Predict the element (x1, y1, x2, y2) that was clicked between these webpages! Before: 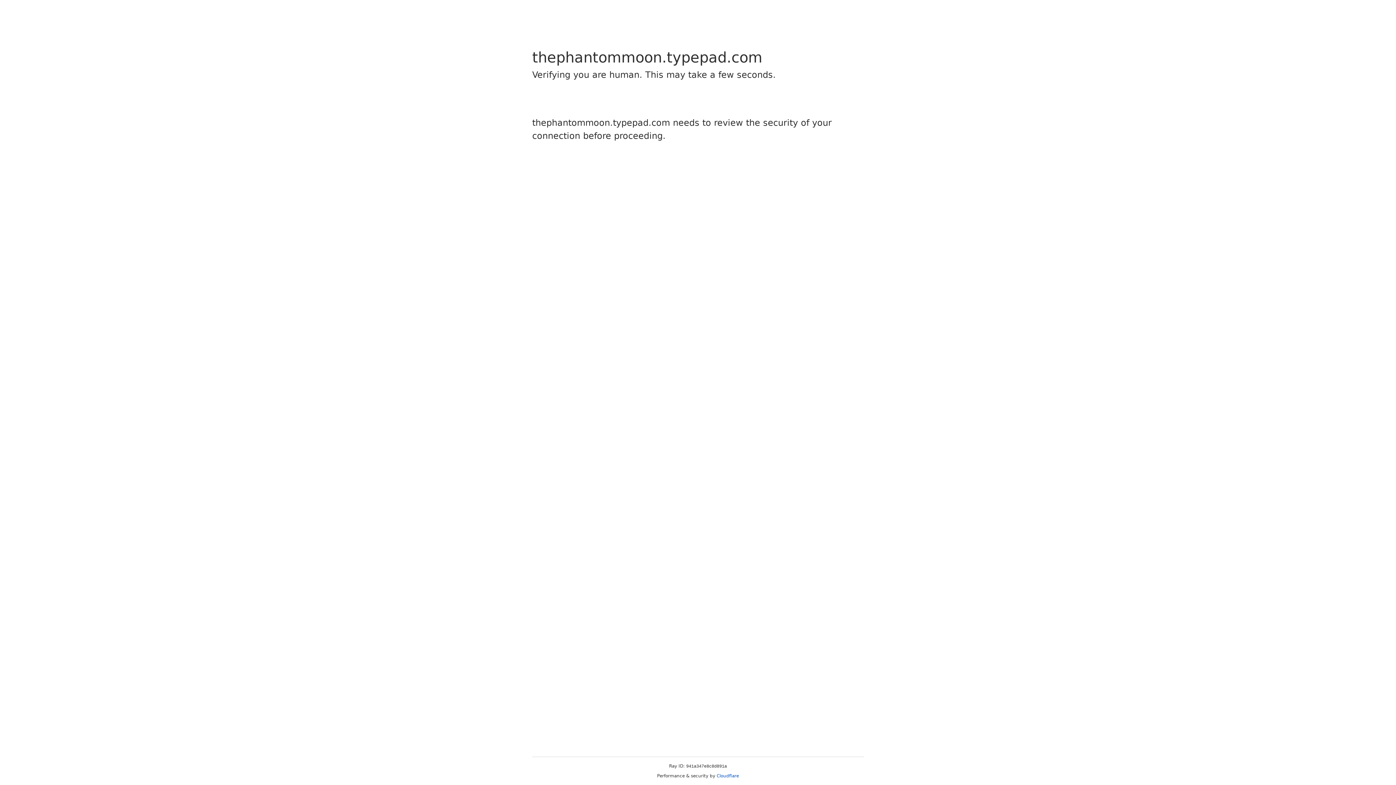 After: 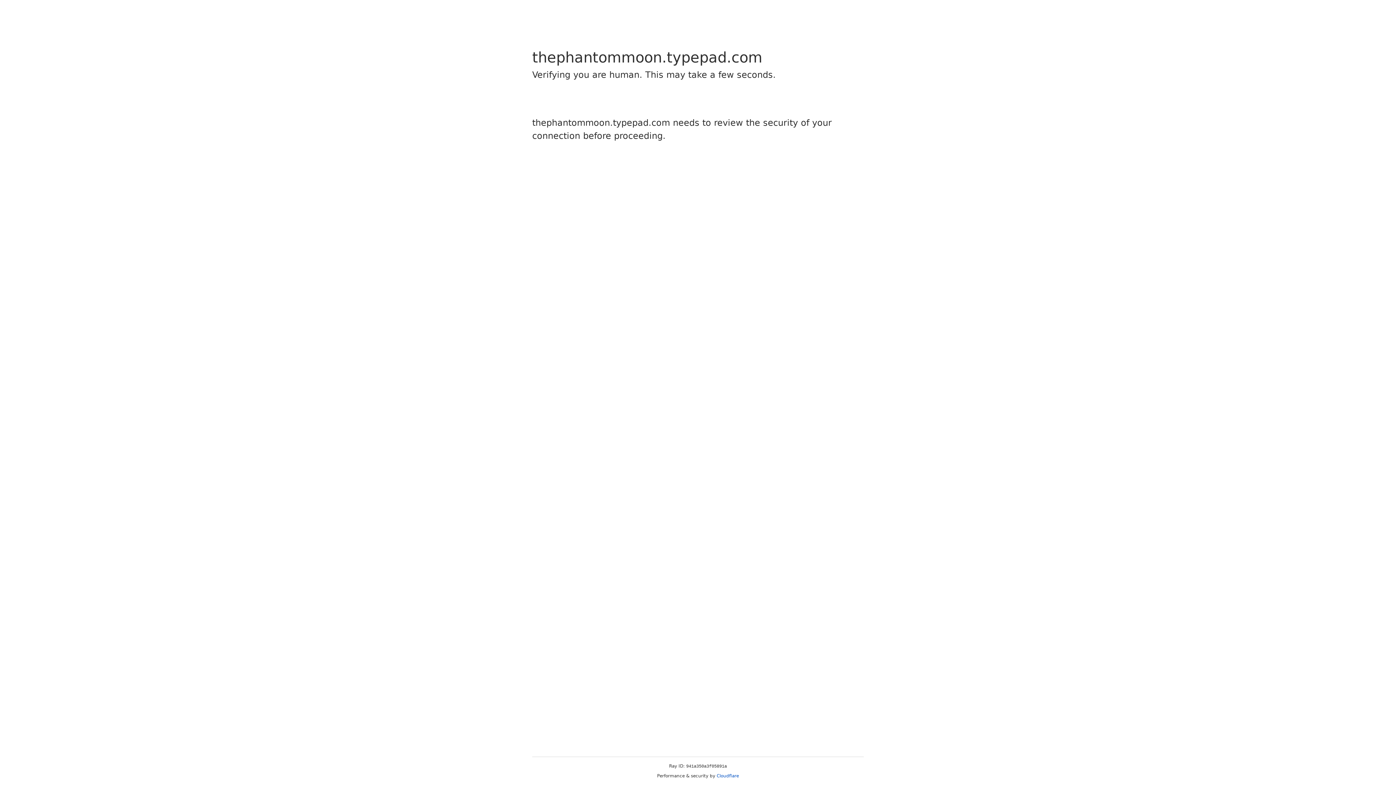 Action: bbox: (716, 773, 739, 778) label: Cloudflare